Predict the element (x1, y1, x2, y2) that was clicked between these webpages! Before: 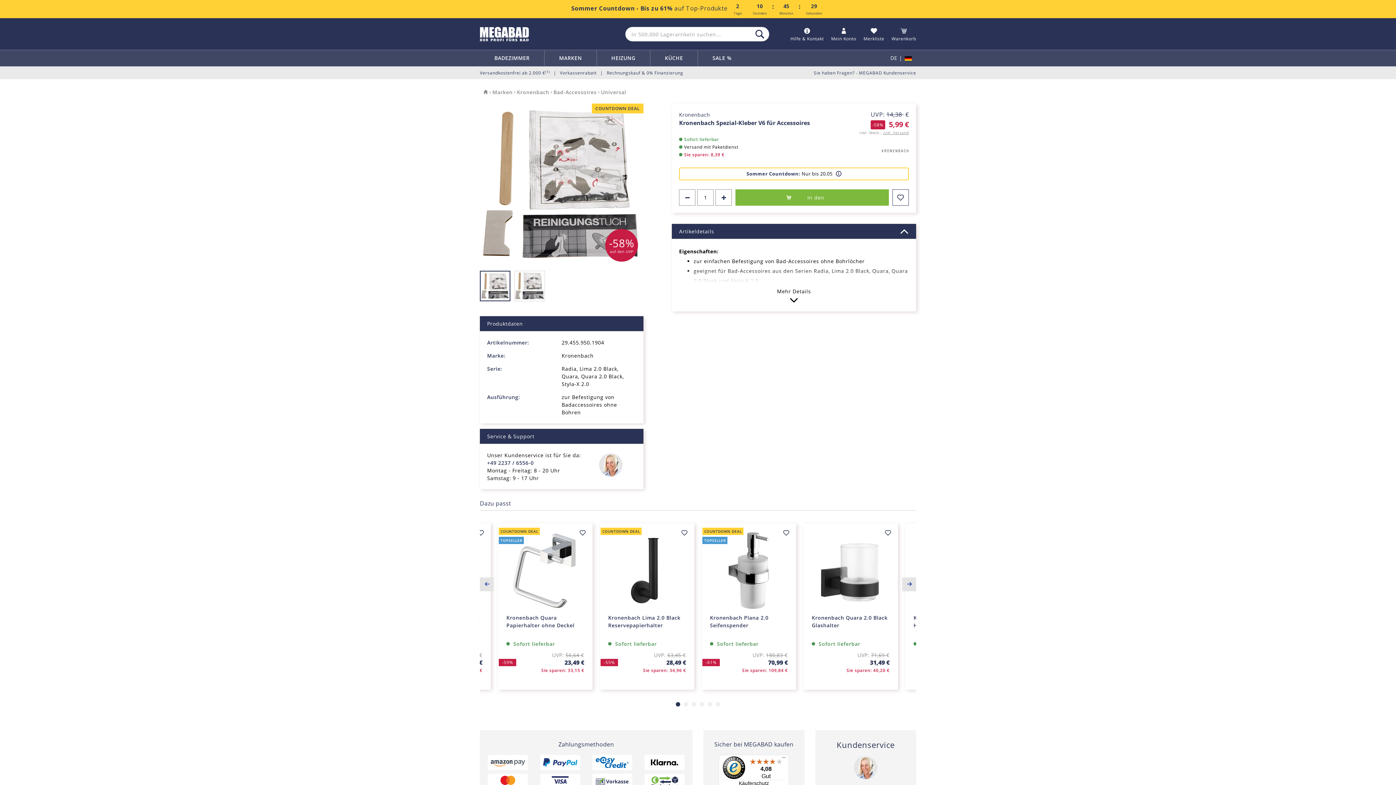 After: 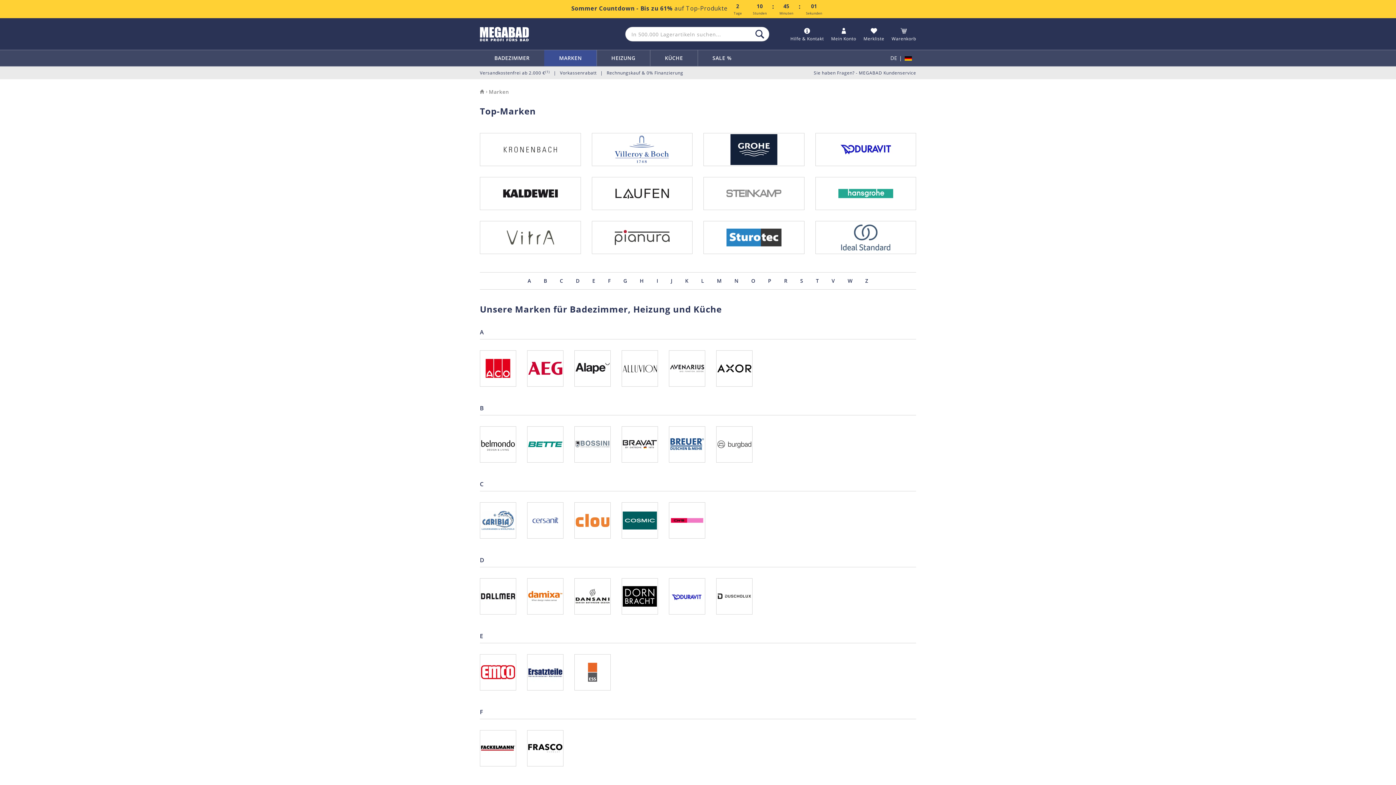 Action: bbox: (492, 83, 512, 101) label: Marken